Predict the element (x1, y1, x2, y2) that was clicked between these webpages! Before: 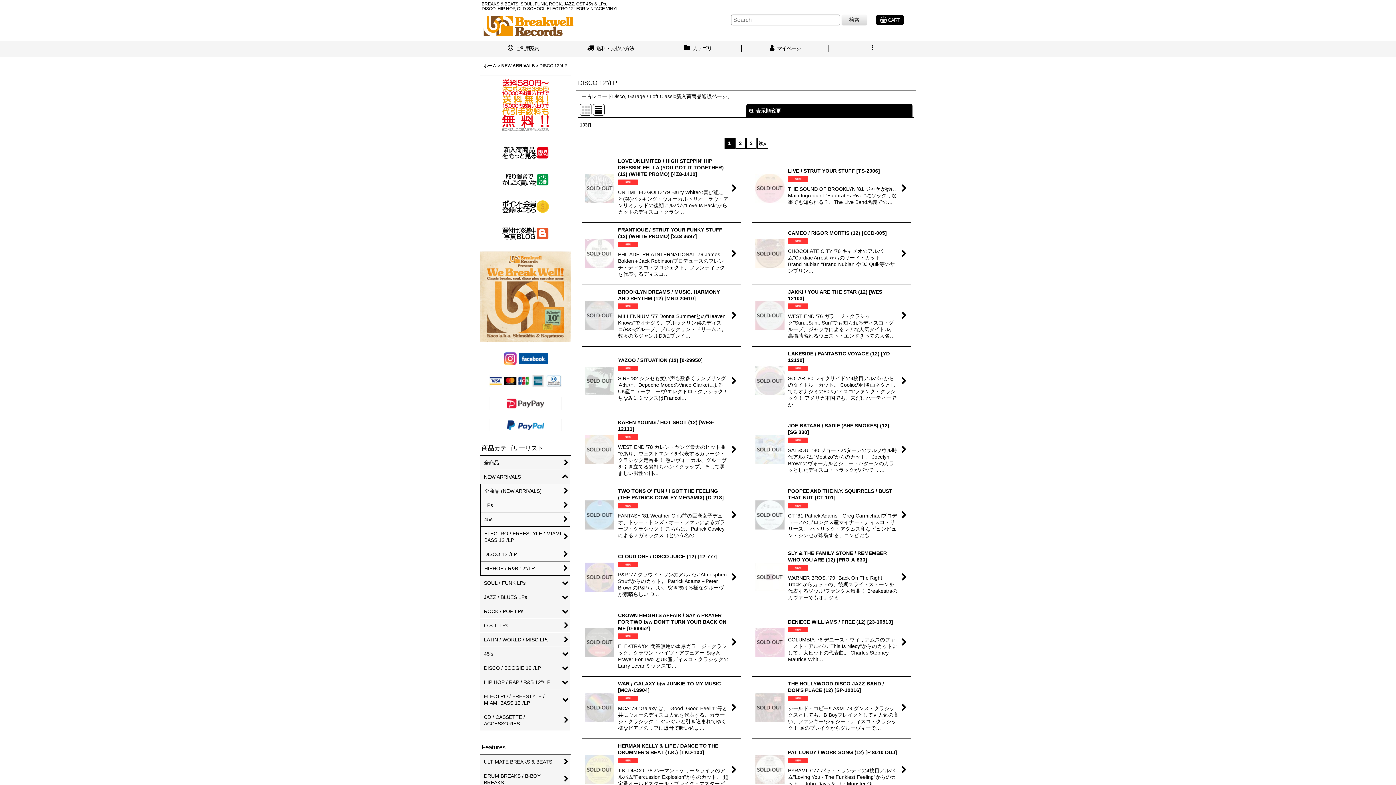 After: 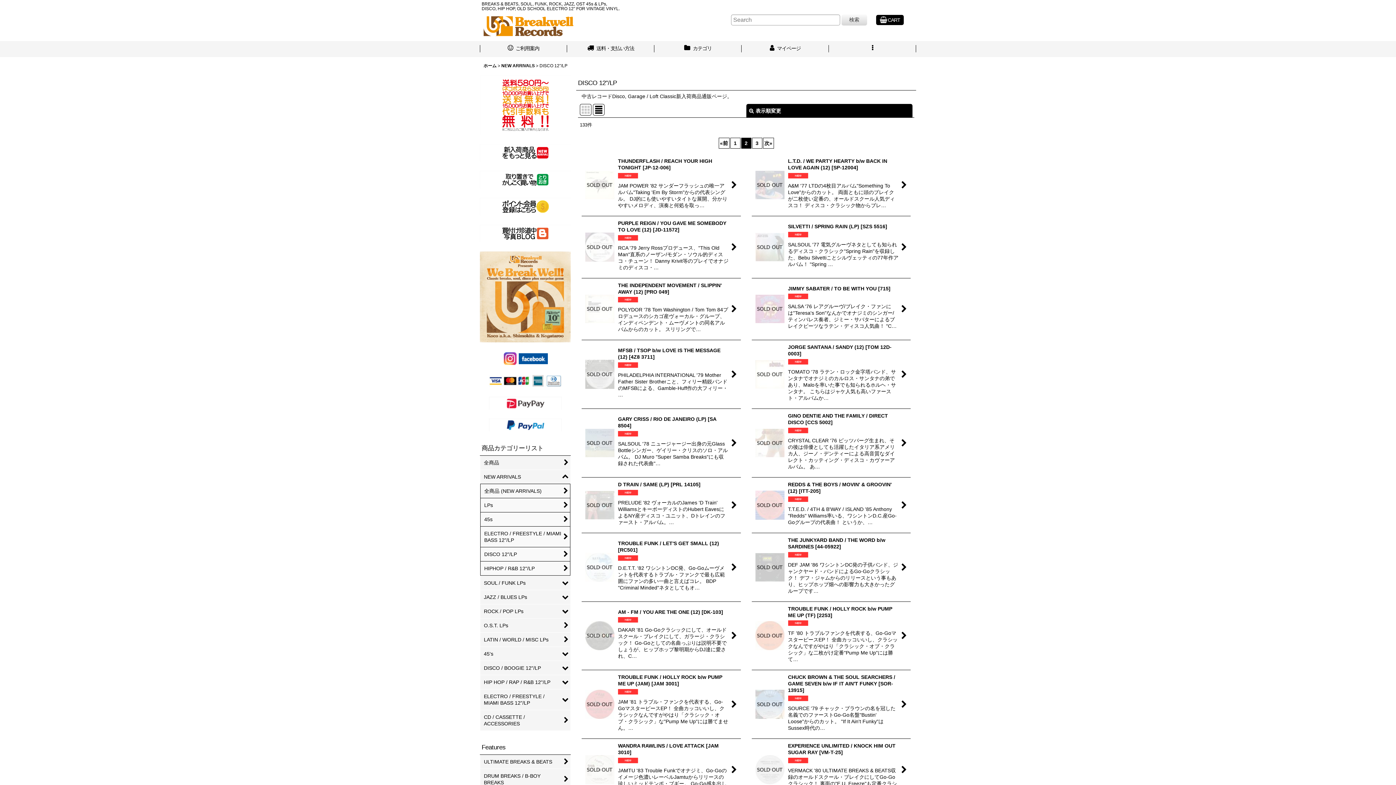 Action: bbox: (735, 137, 745, 148) label: 2